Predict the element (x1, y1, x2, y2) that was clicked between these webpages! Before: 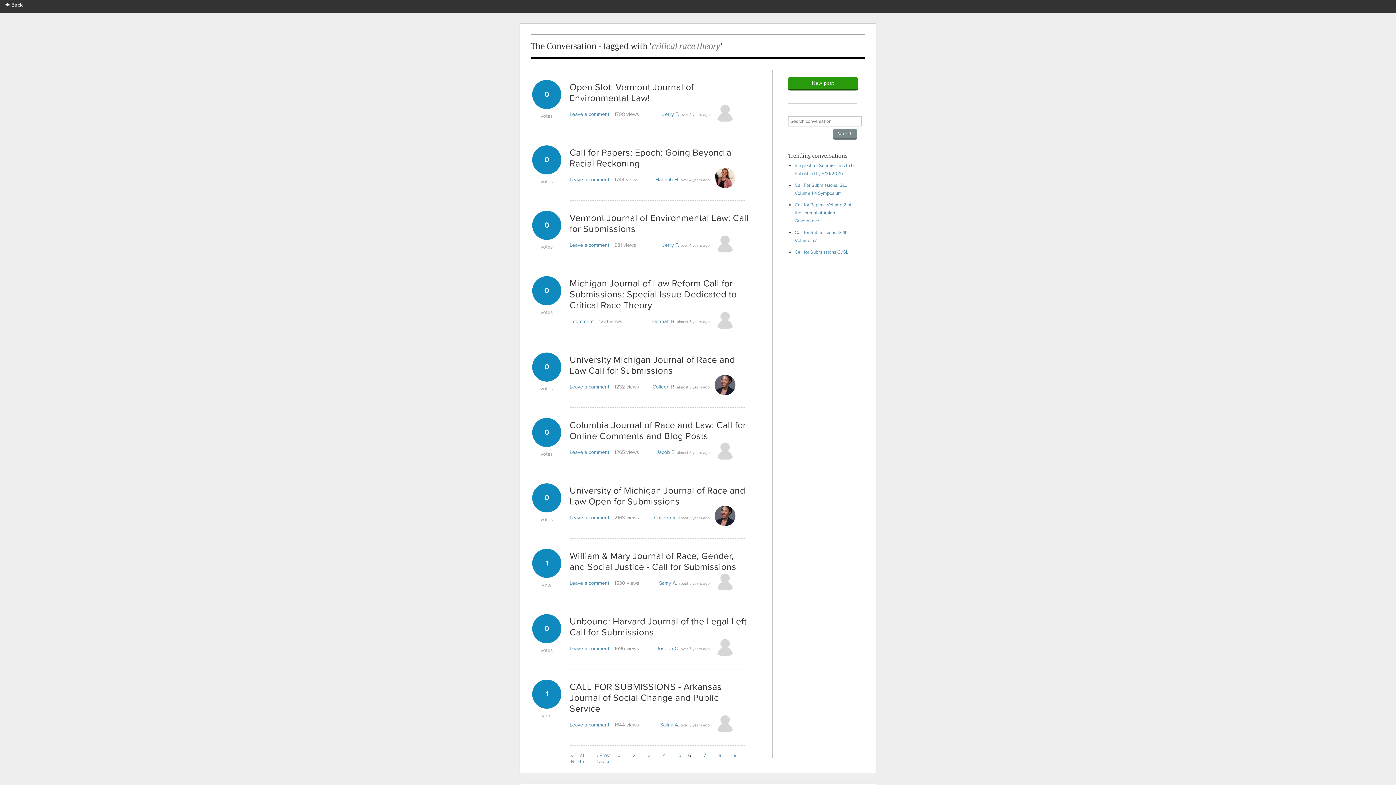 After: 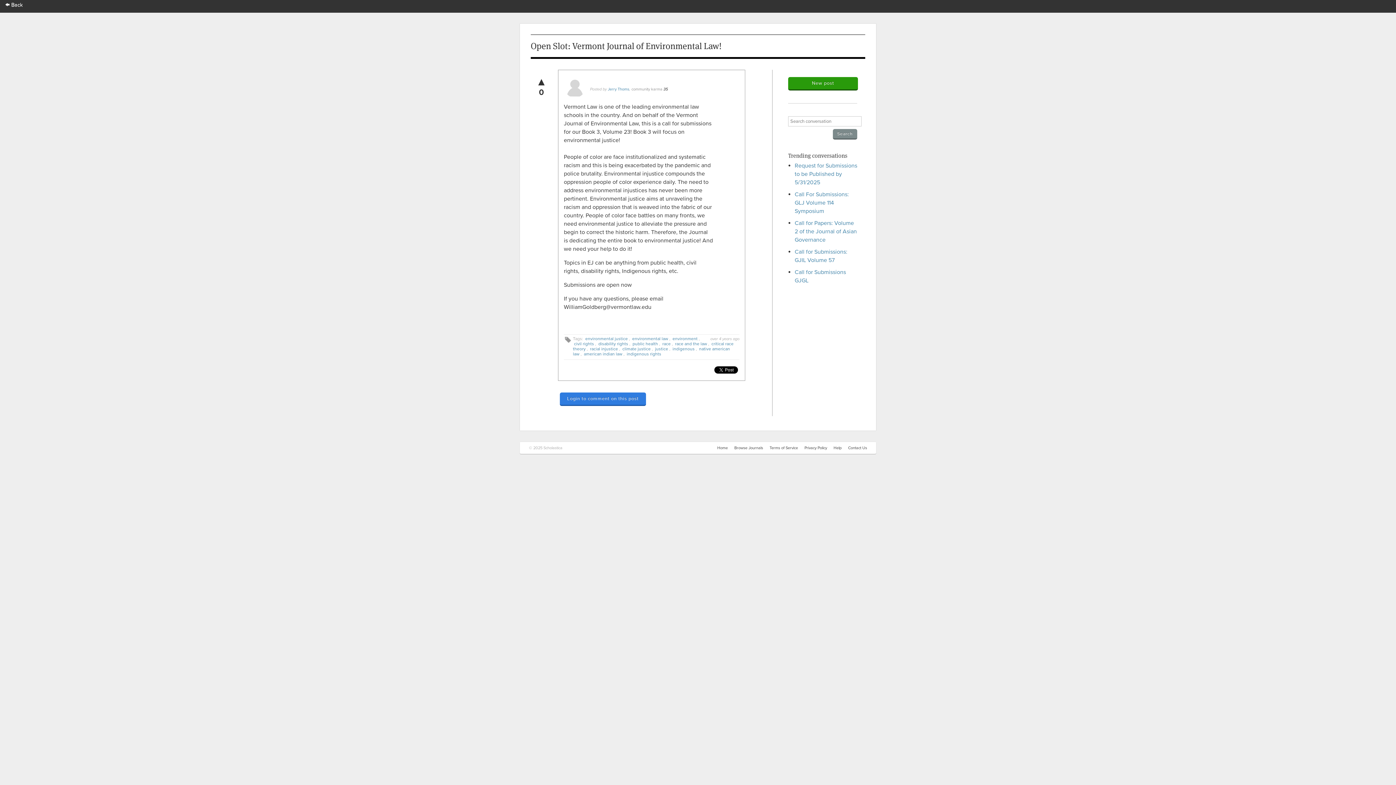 Action: bbox: (569, 81, 694, 103) label: Open Slot: Vermont Journal of Environmental Law!